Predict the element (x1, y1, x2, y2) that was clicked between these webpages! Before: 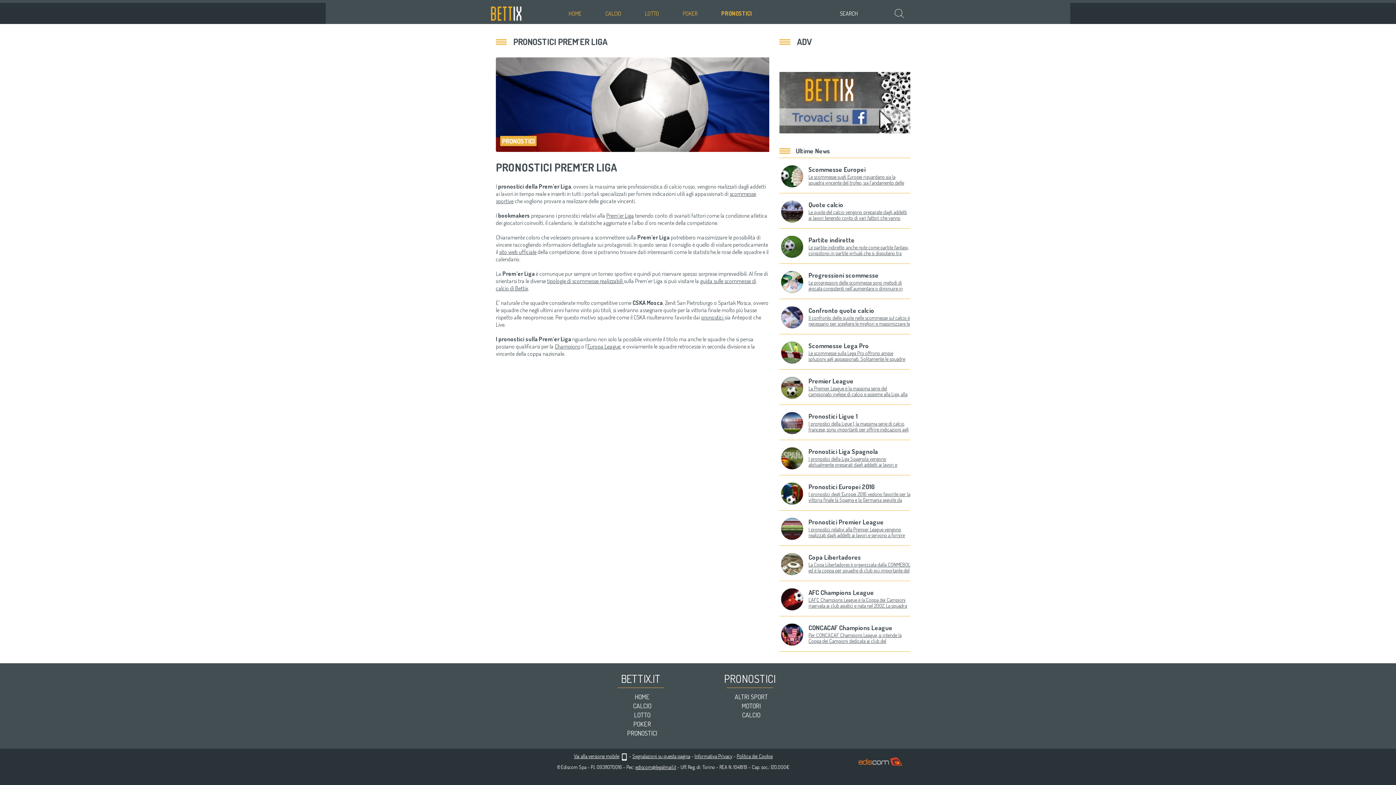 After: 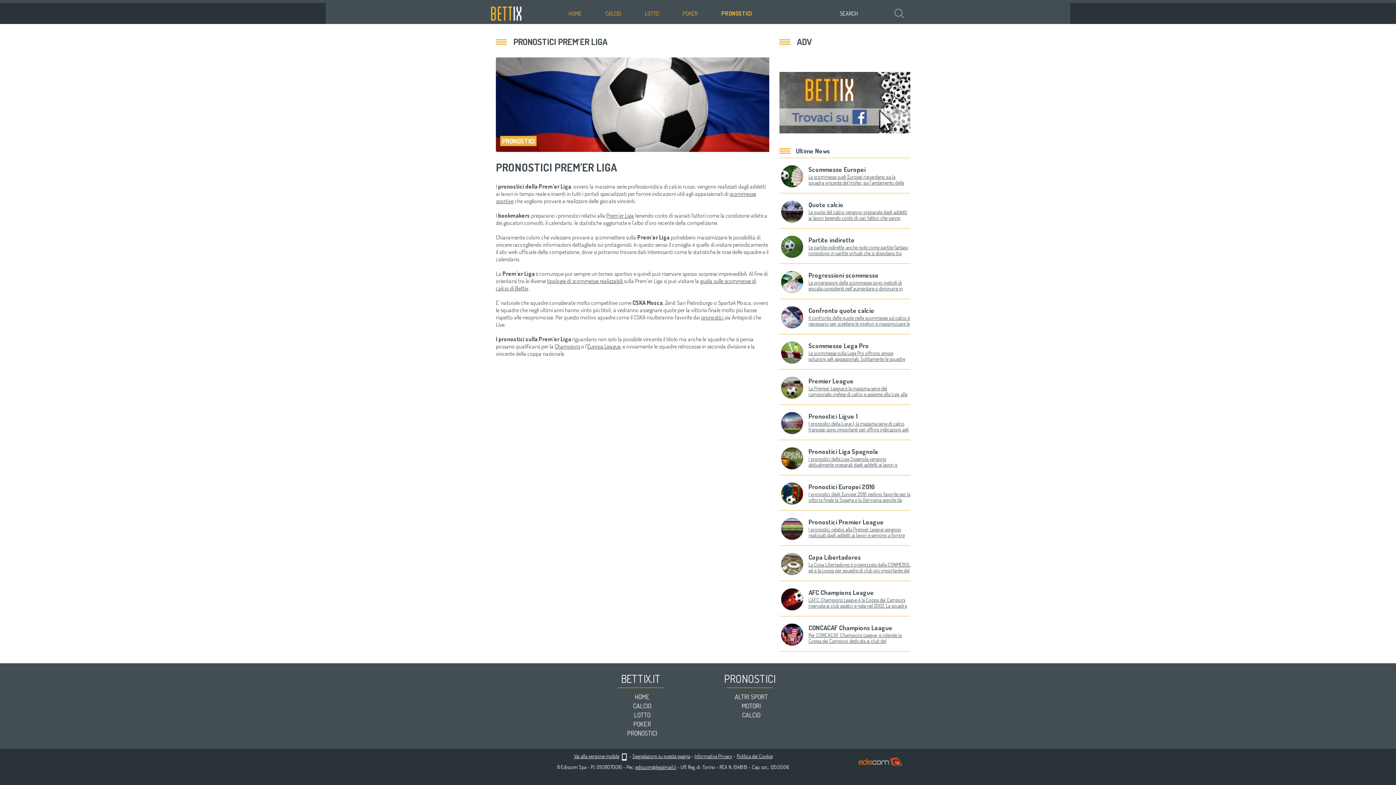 Action: bbox: (499, 248, 536, 255) label: sito web ufficiale